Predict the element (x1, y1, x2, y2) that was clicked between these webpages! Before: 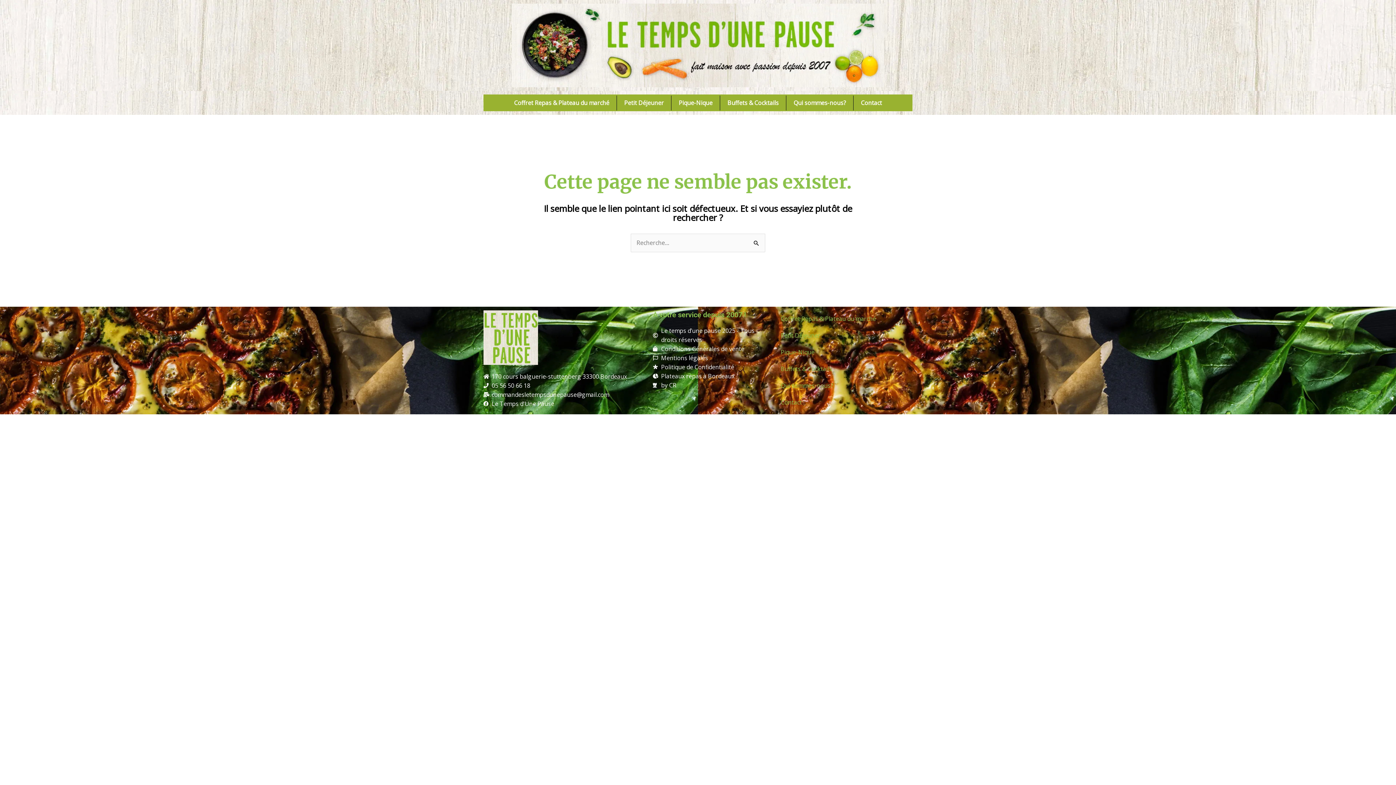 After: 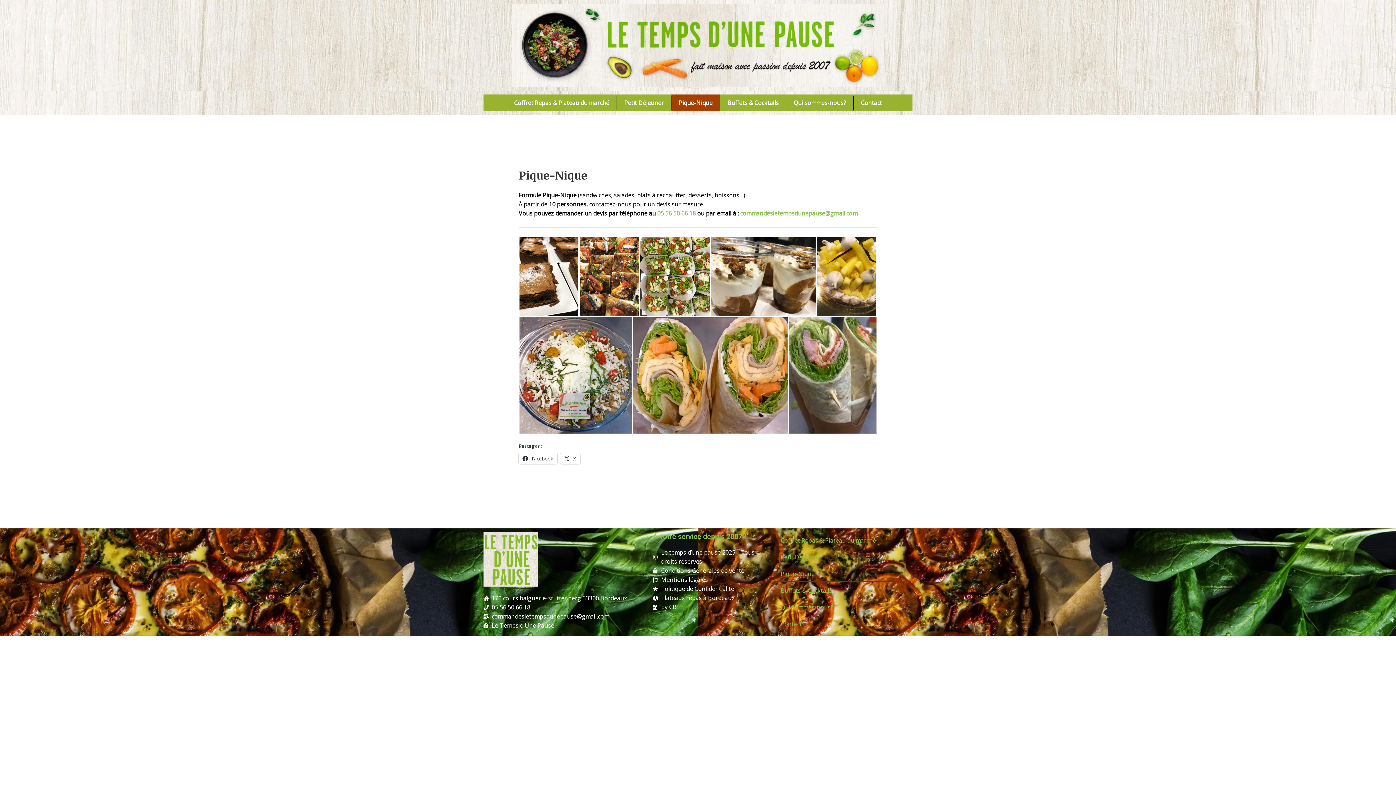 Action: bbox: (671, 94, 720, 111) label: Pique-Nique